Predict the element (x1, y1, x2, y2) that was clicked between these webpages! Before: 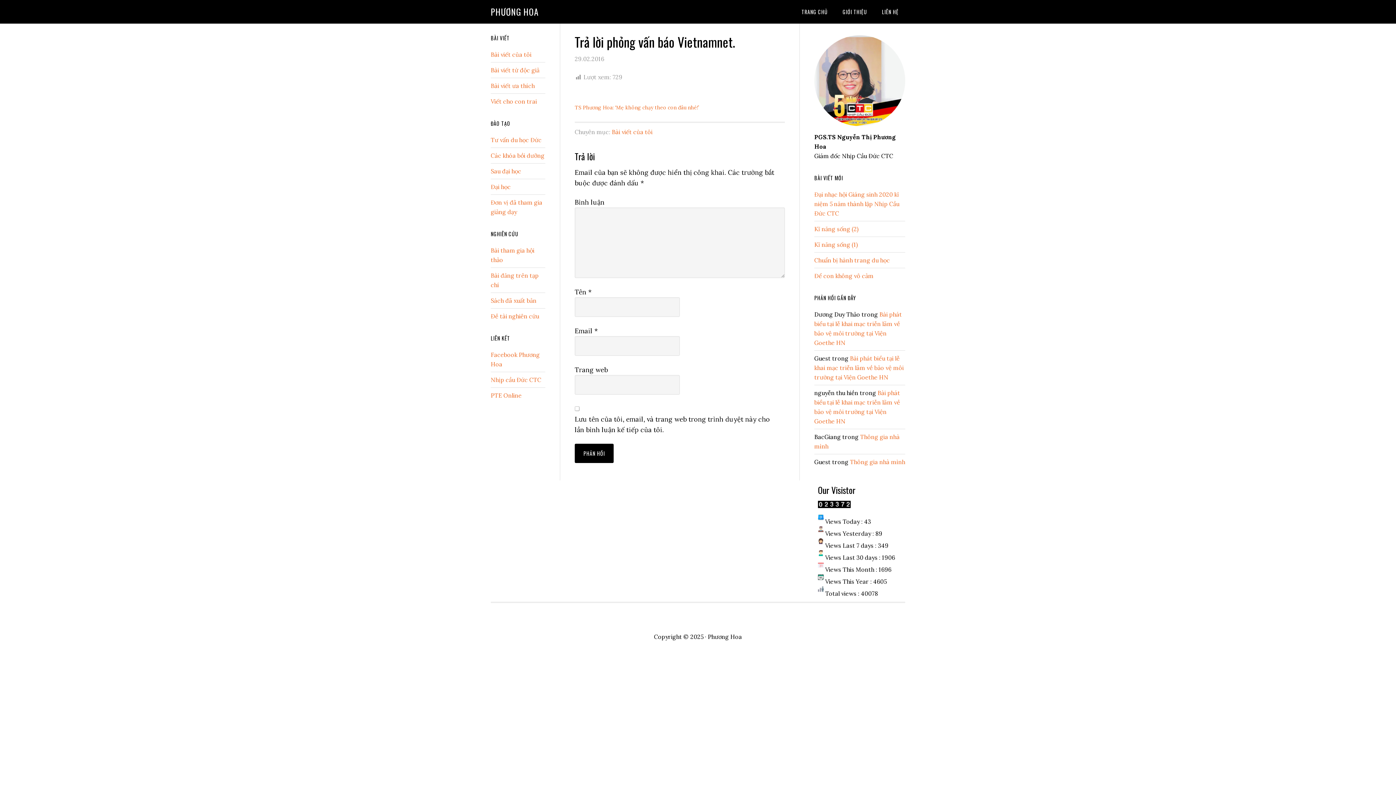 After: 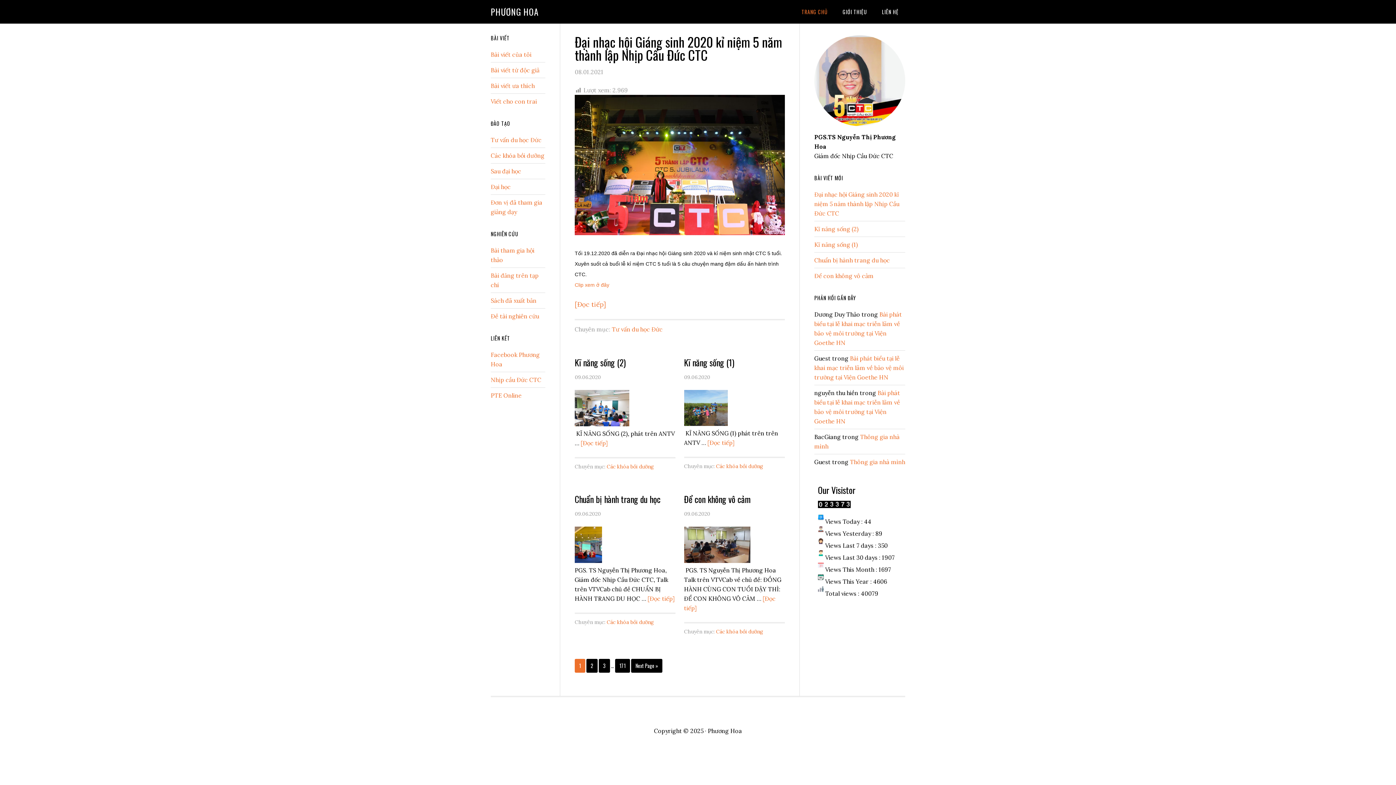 Action: bbox: (490, 5, 538, 18) label: PHƯƠNG HOA